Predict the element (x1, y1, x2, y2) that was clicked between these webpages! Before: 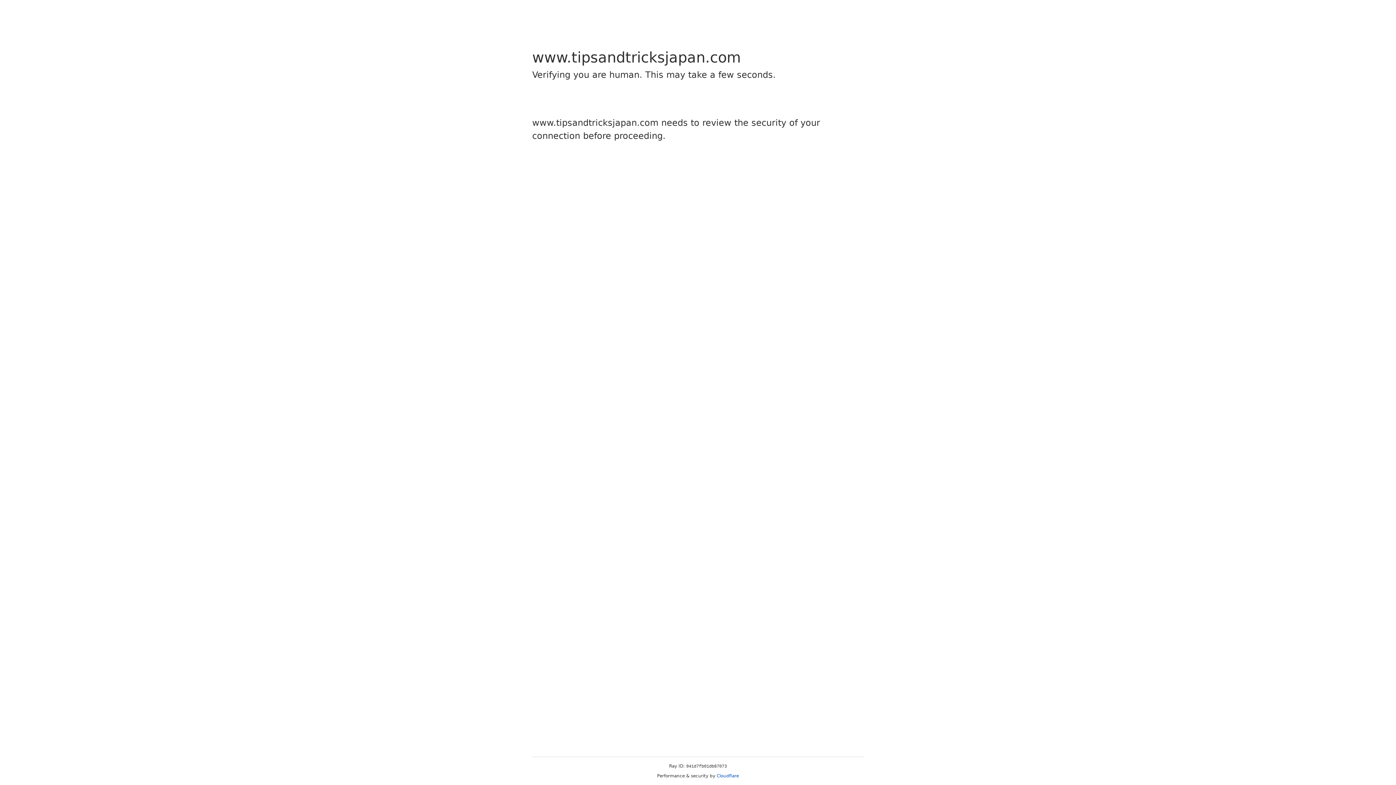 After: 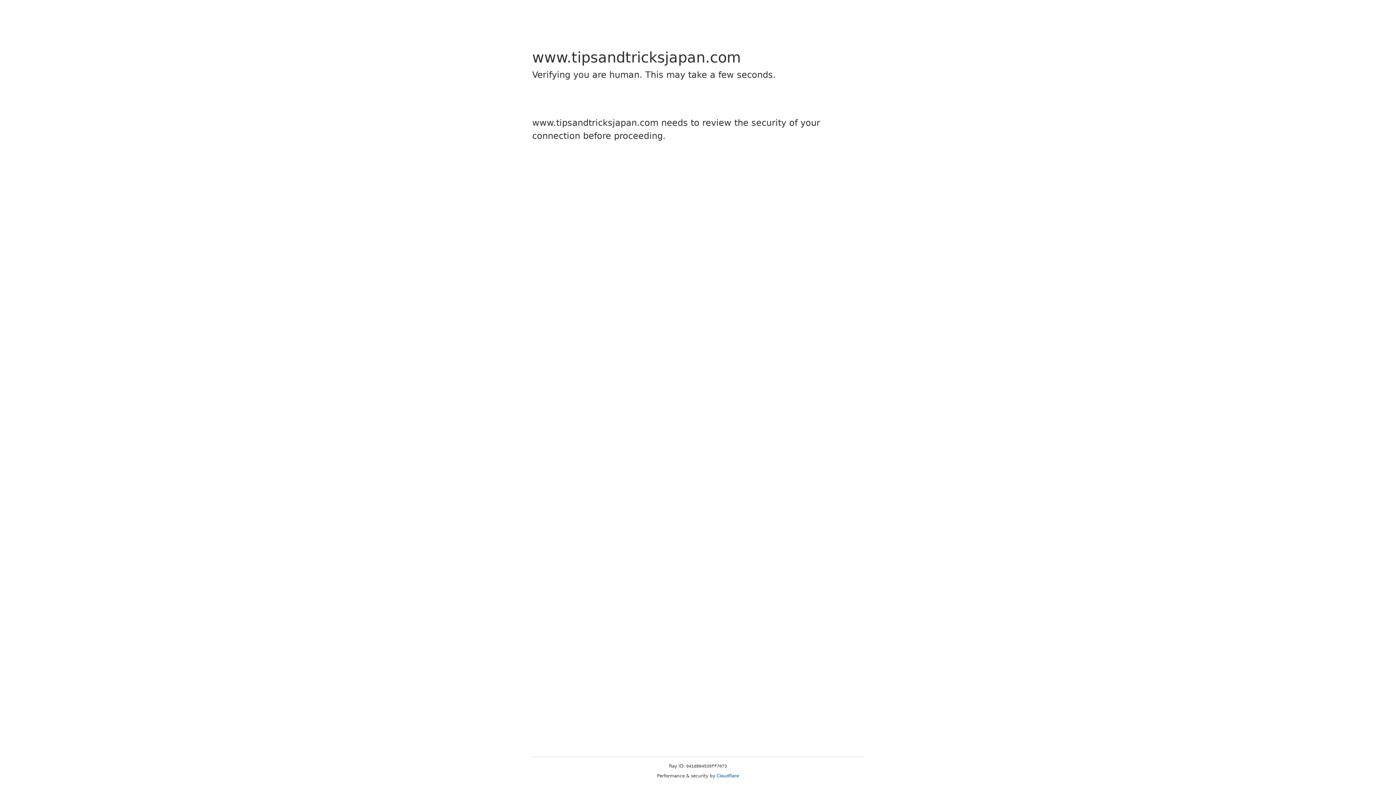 Action: label: Cloudflare bbox: (716, 773, 739, 778)